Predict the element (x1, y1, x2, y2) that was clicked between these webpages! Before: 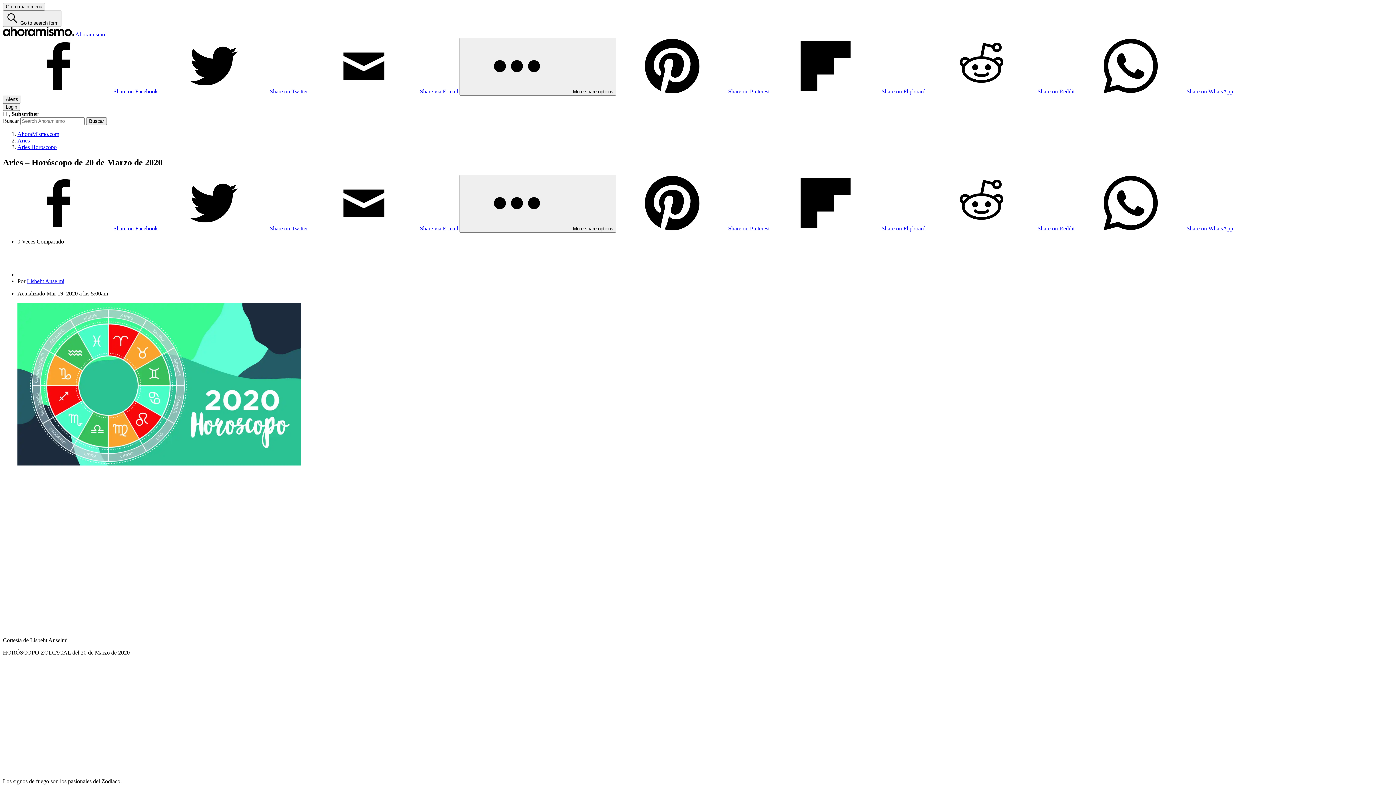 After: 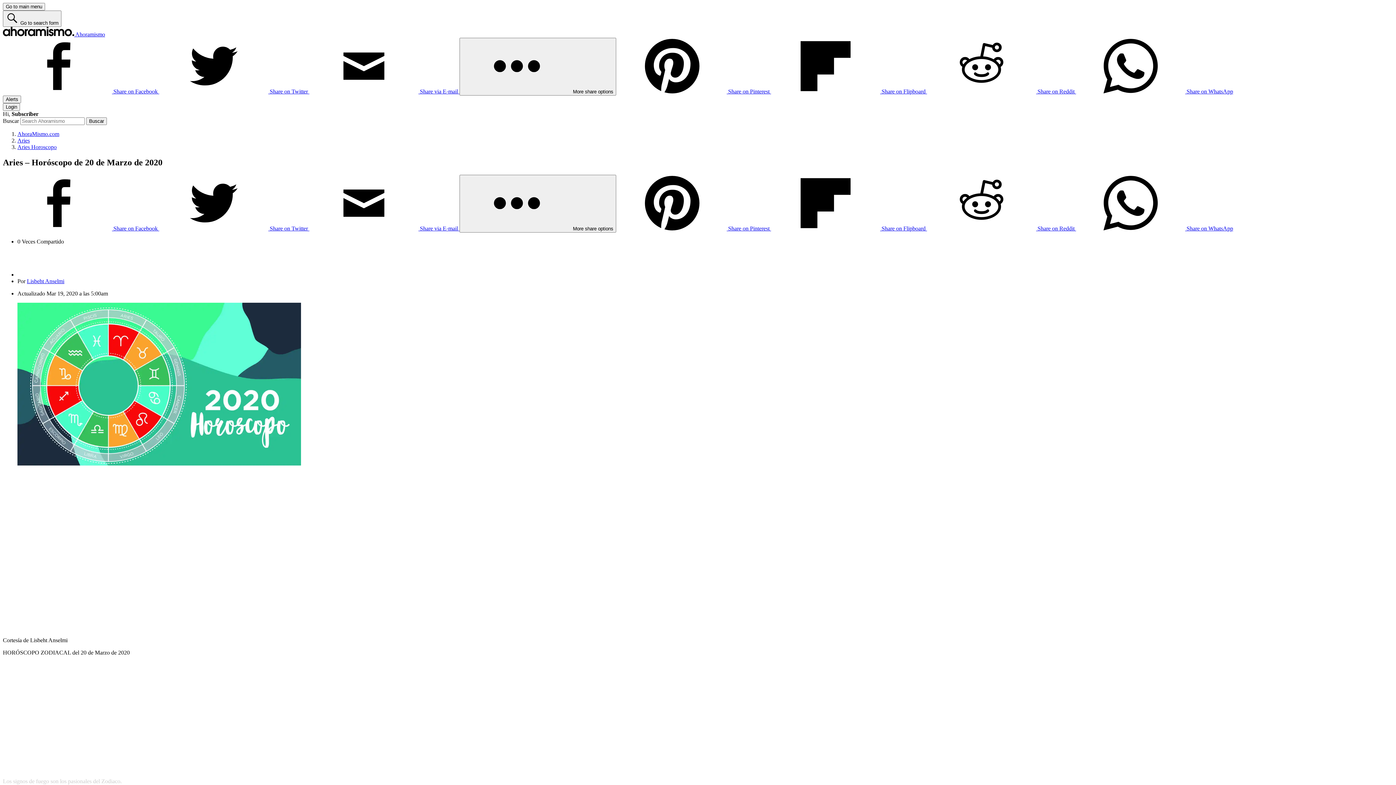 Action: label:  Share on Pinterest  bbox: (617, 88, 771, 94)